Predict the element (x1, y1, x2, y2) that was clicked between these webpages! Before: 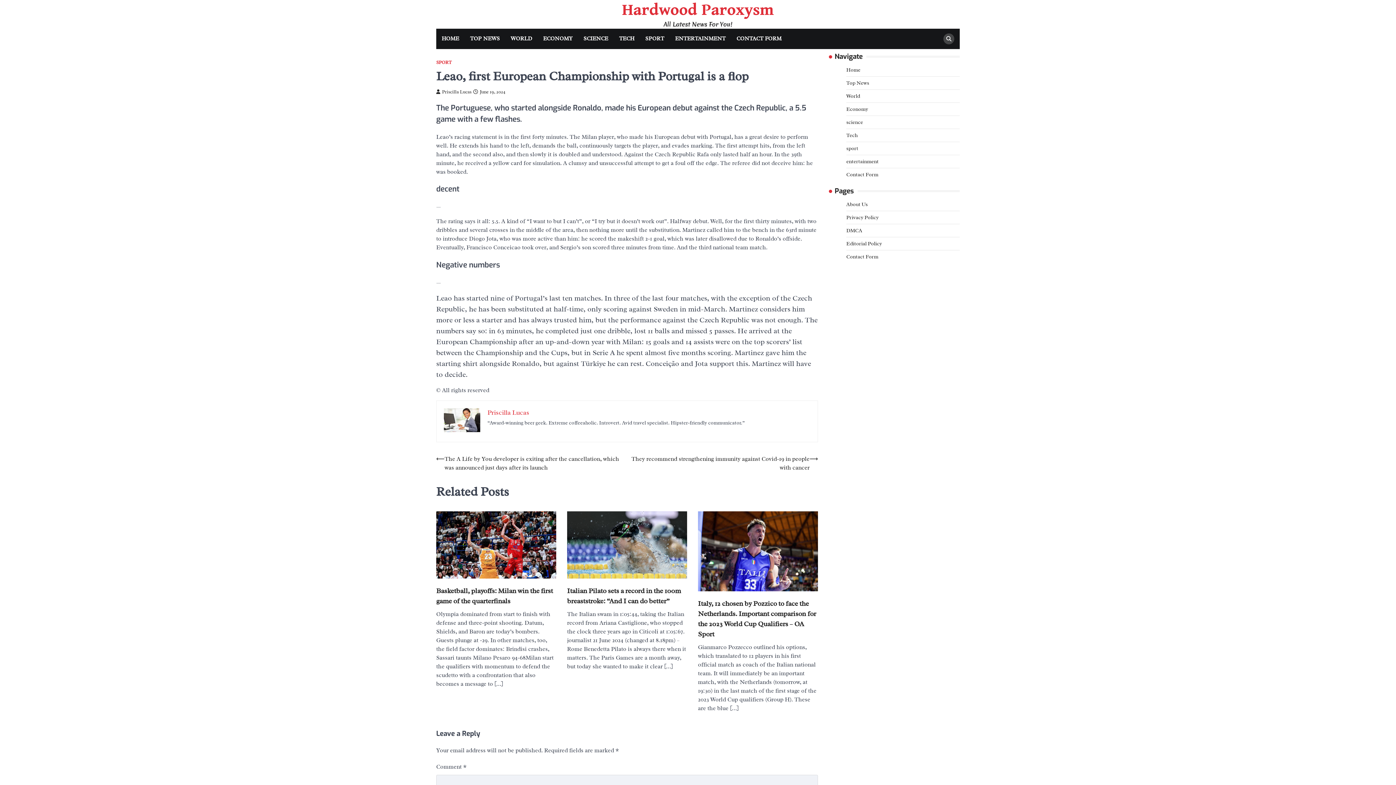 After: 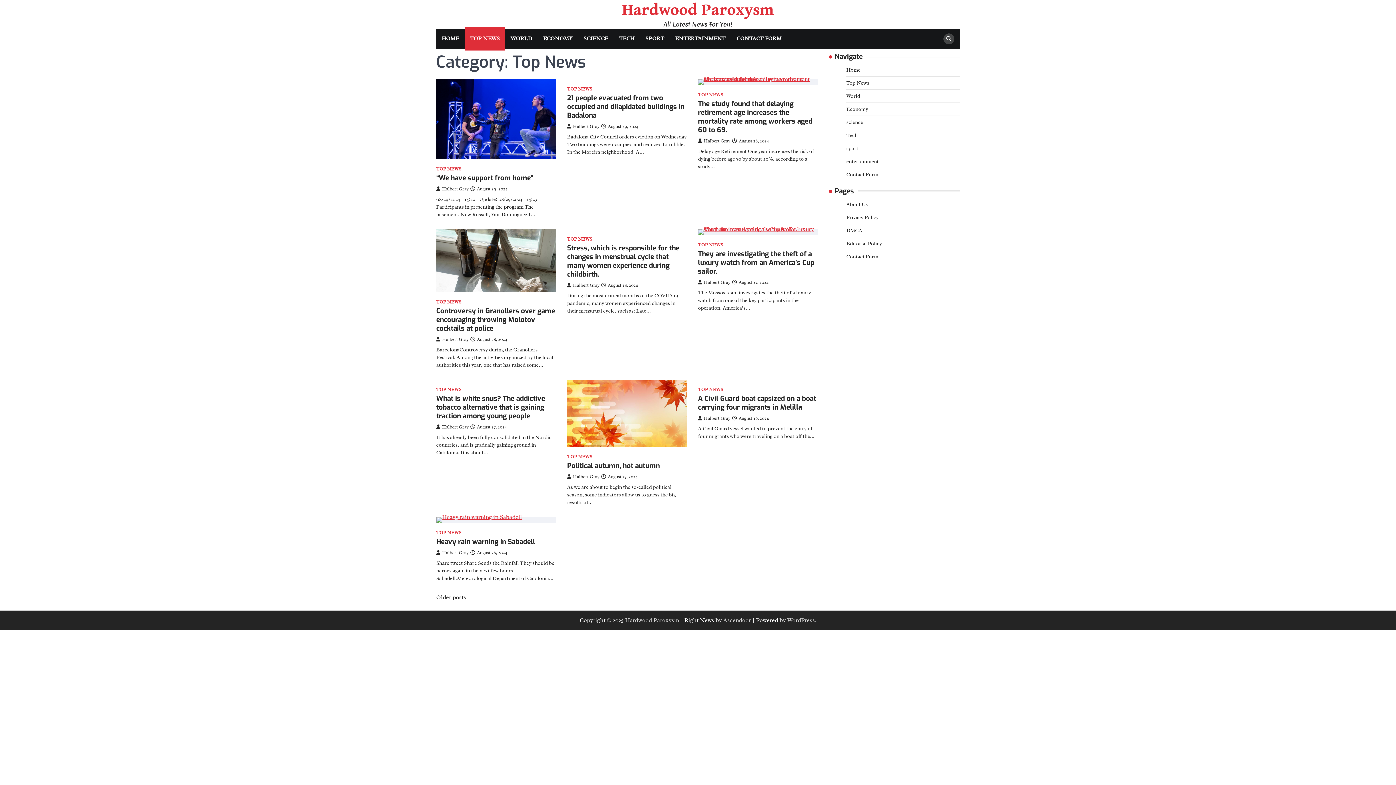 Action: label: TOP NEWS bbox: (464, 28, 505, 49)